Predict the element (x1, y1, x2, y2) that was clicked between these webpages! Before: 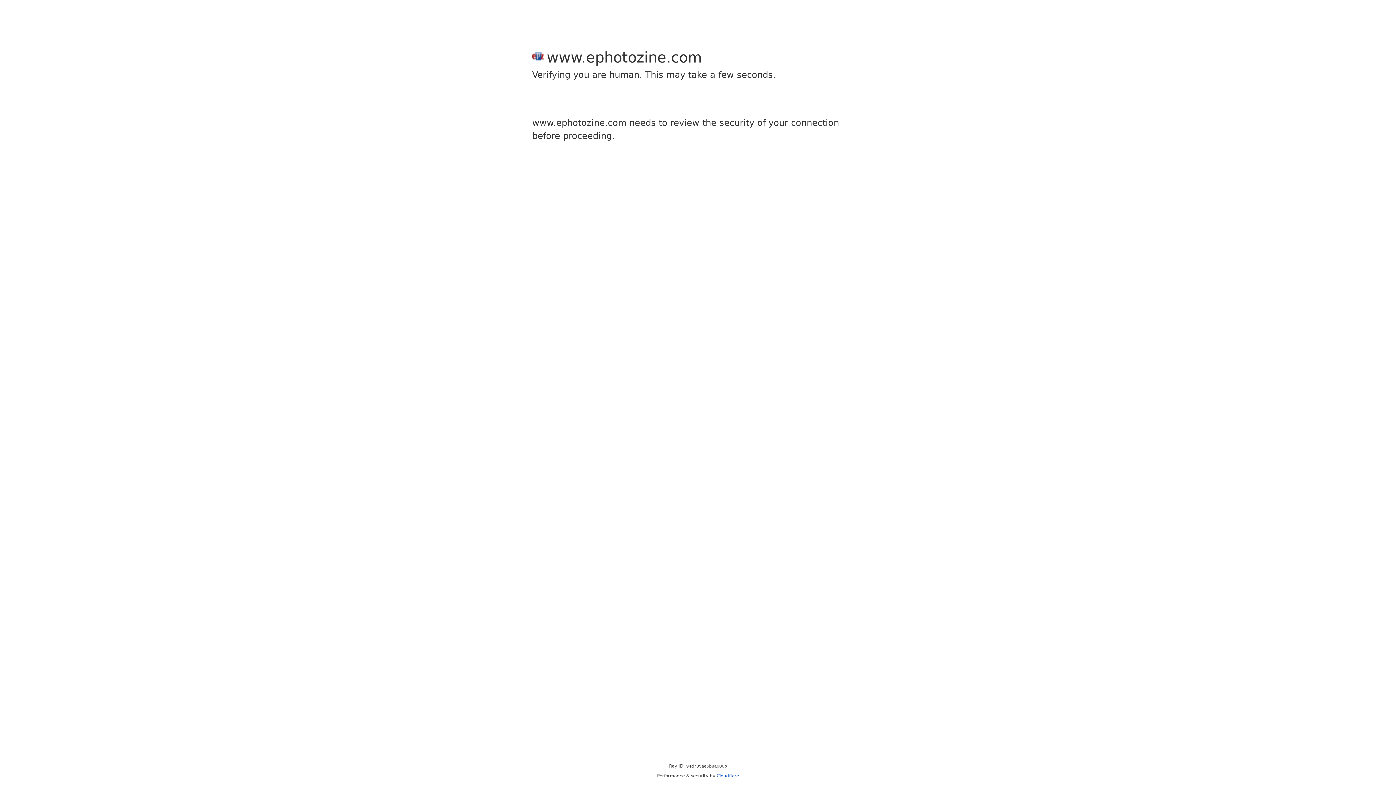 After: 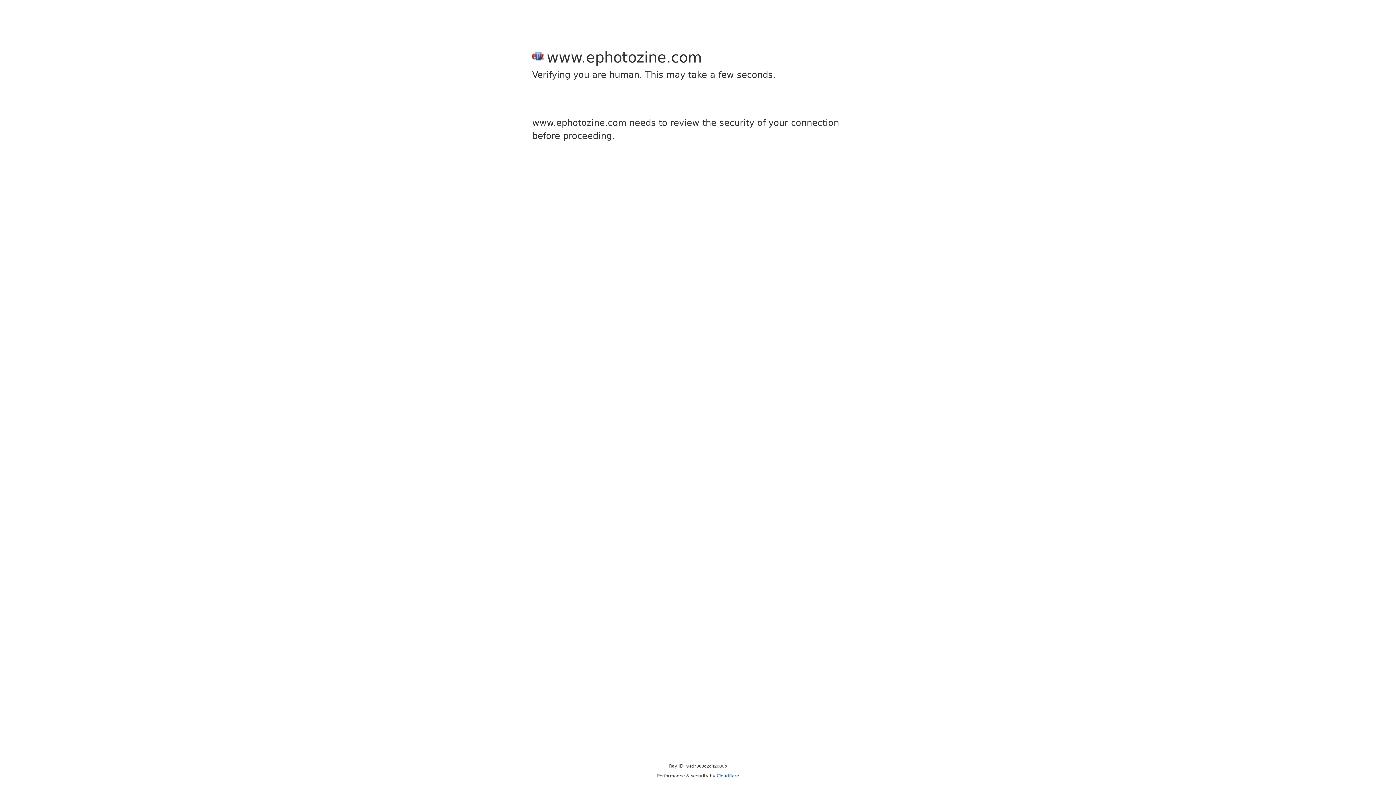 Action: bbox: (716, 773, 739, 778) label: Cloudflare